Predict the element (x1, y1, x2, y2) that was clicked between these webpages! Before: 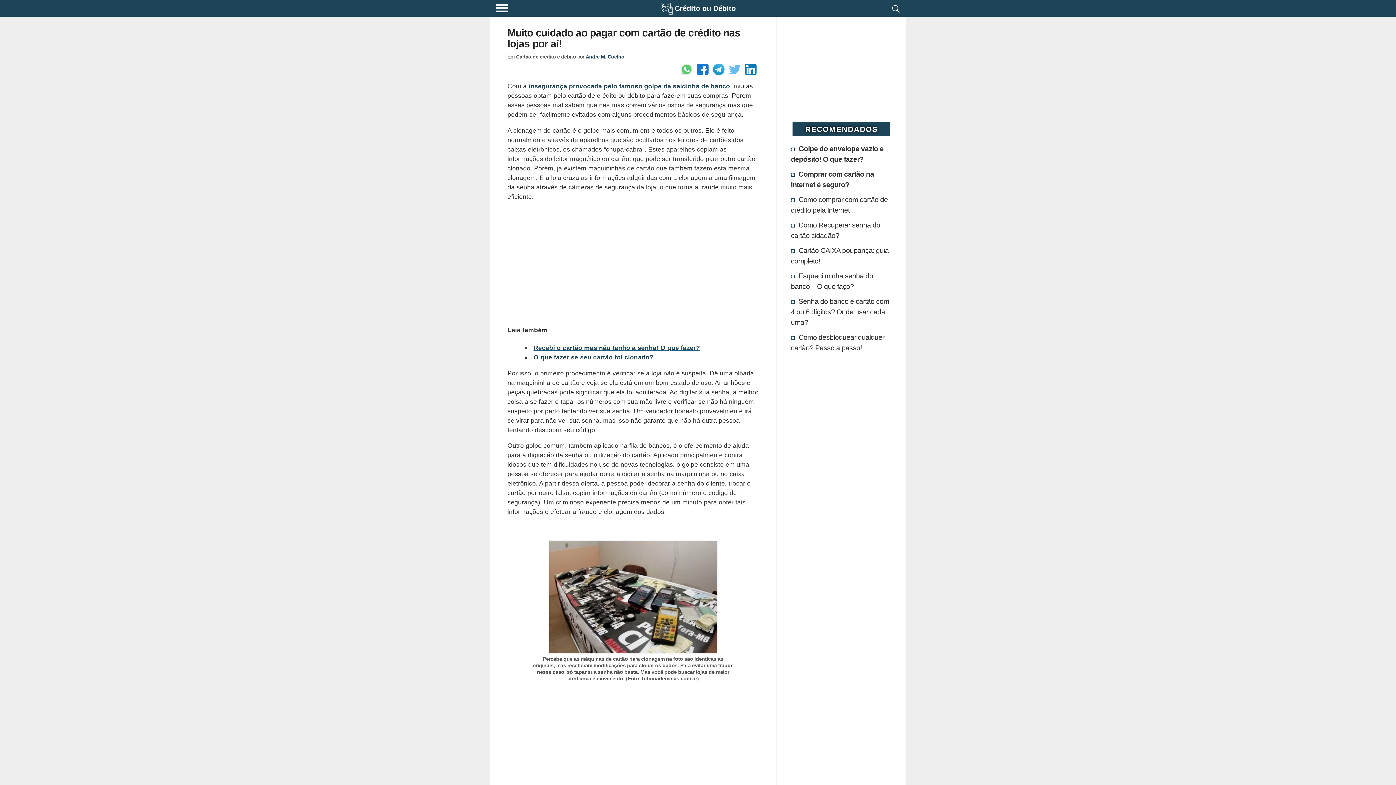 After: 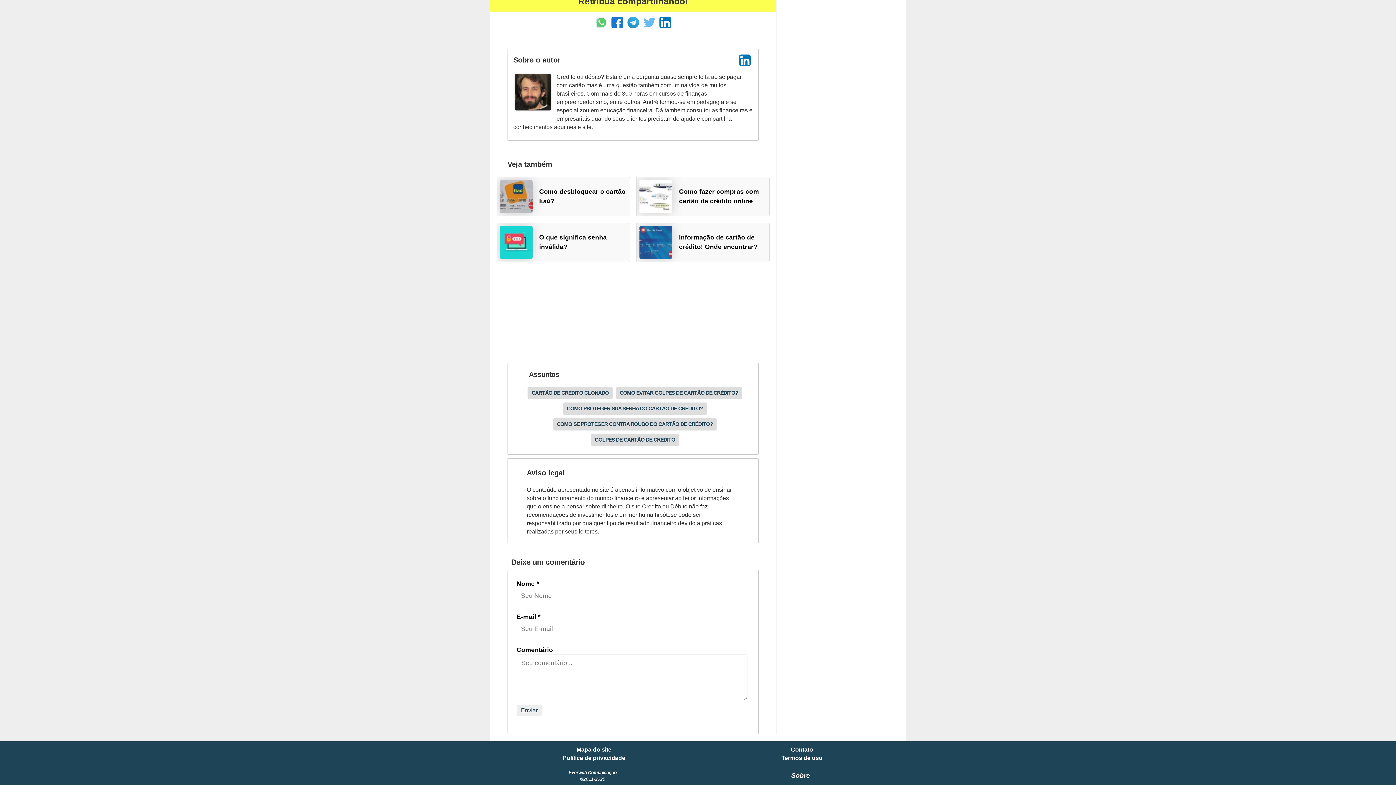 Action: label: André M. Coelho bbox: (585, 53, 624, 59)